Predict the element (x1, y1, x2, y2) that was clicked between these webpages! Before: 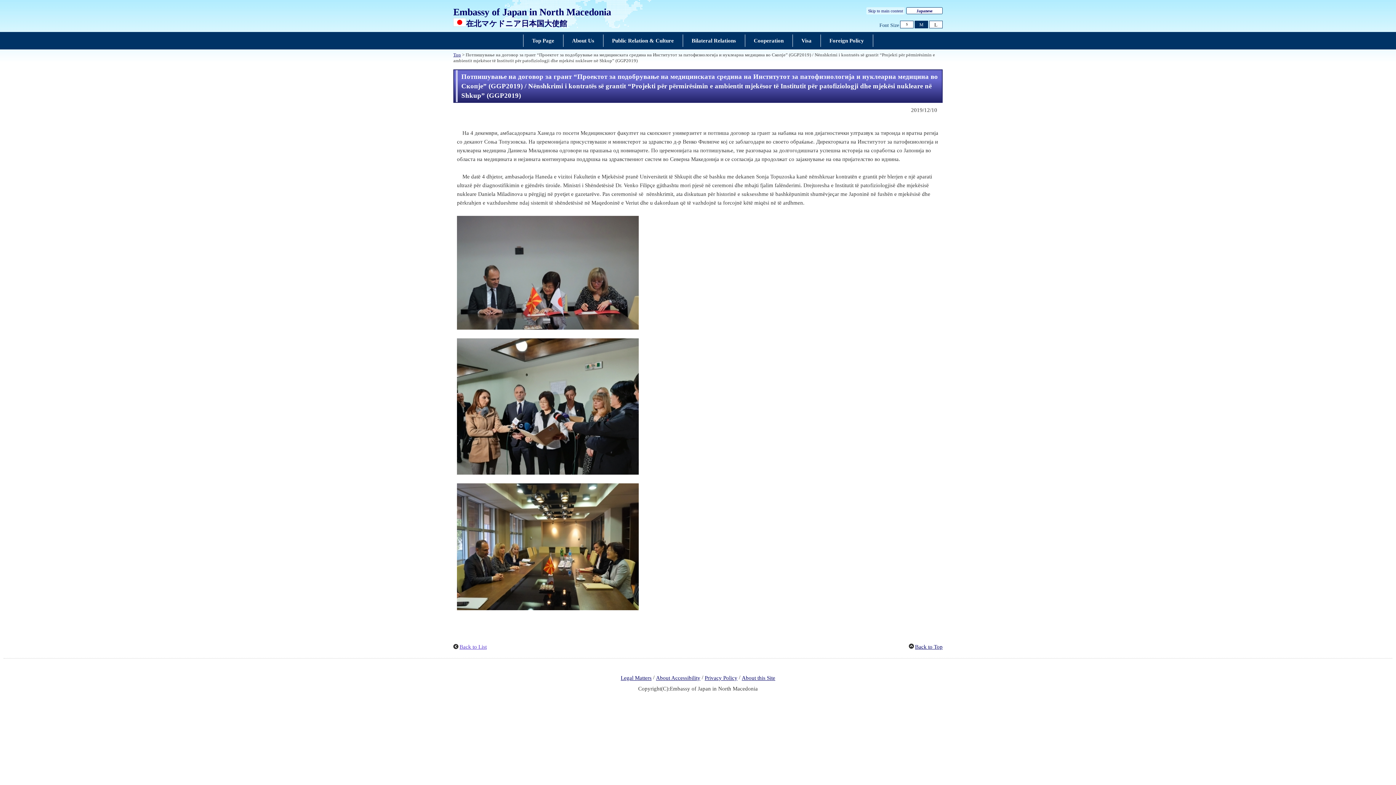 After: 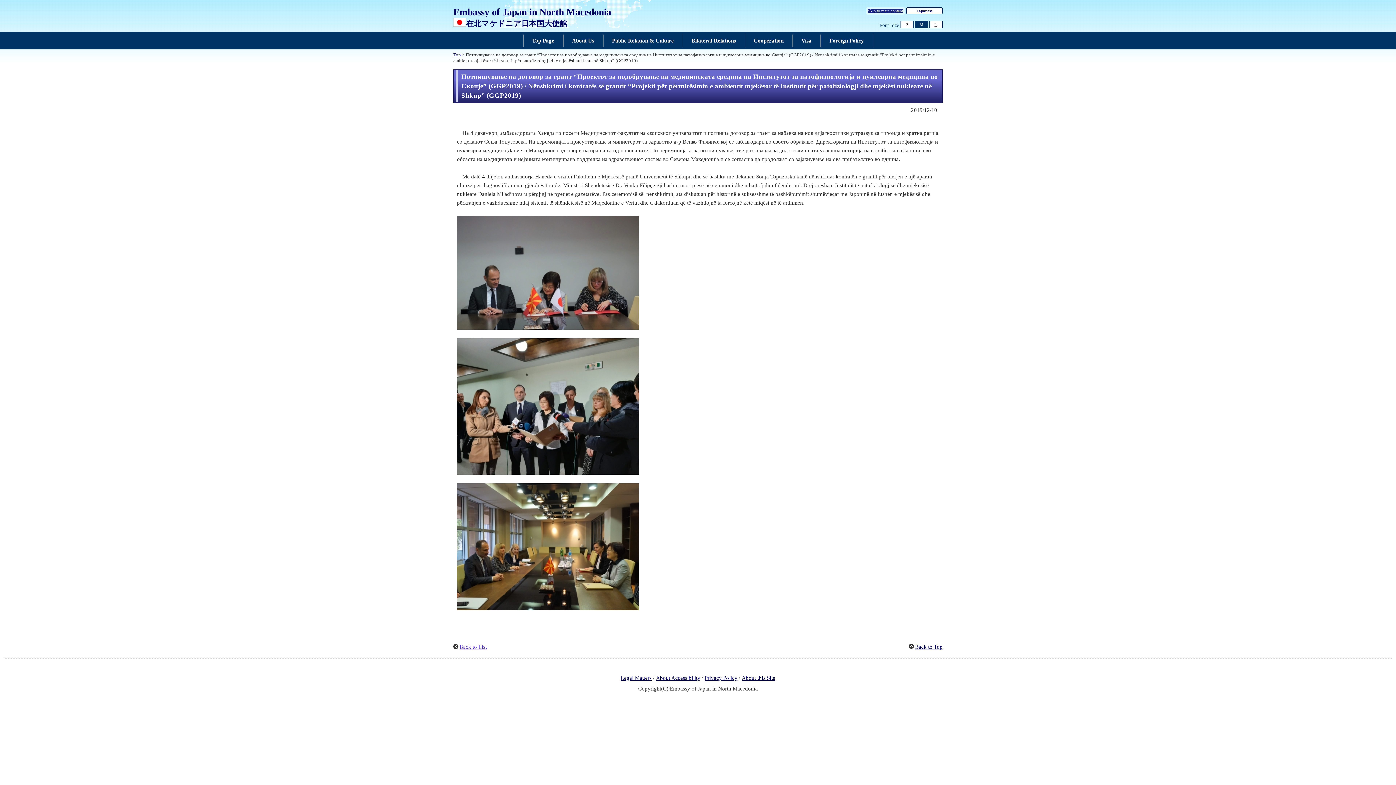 Action: label: Skip to main content bbox: (868, 8, 903, 13)